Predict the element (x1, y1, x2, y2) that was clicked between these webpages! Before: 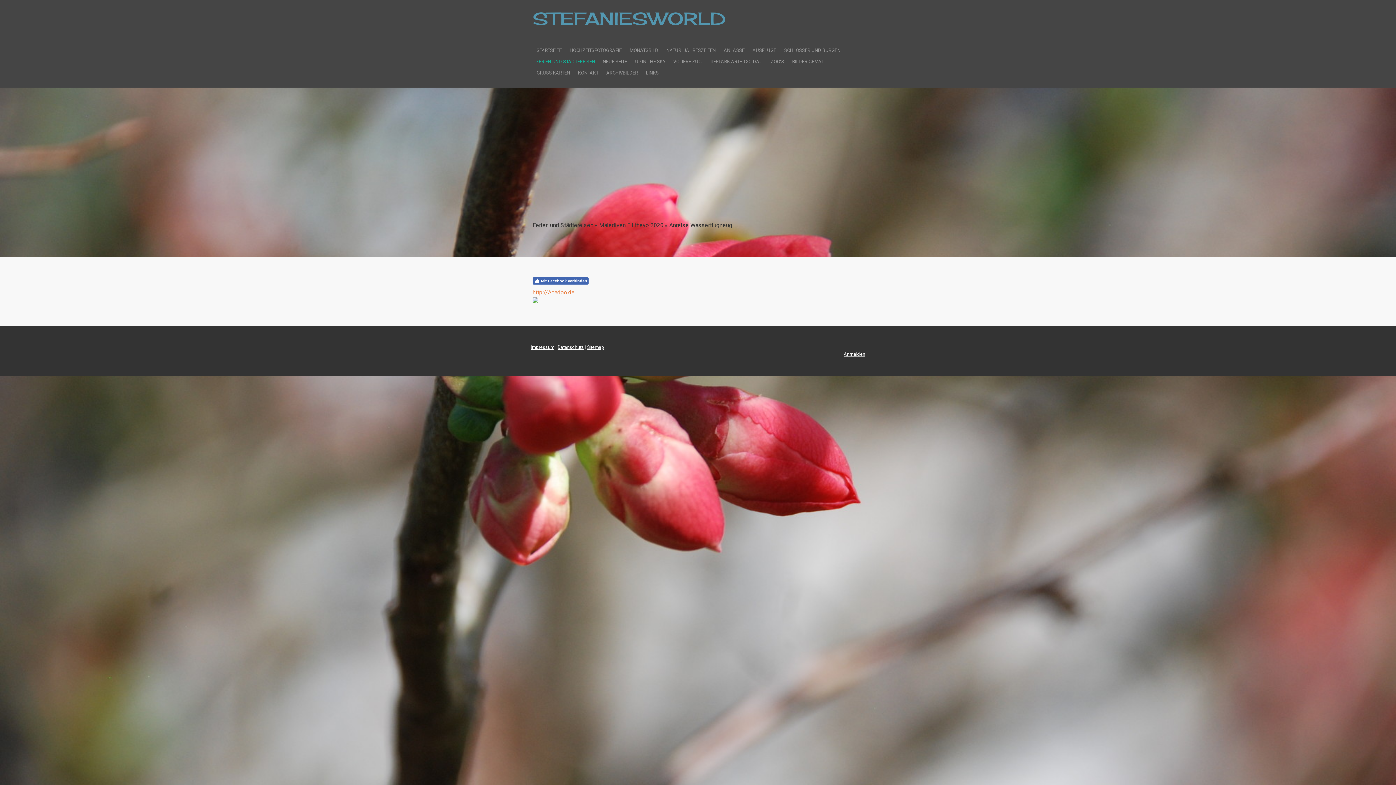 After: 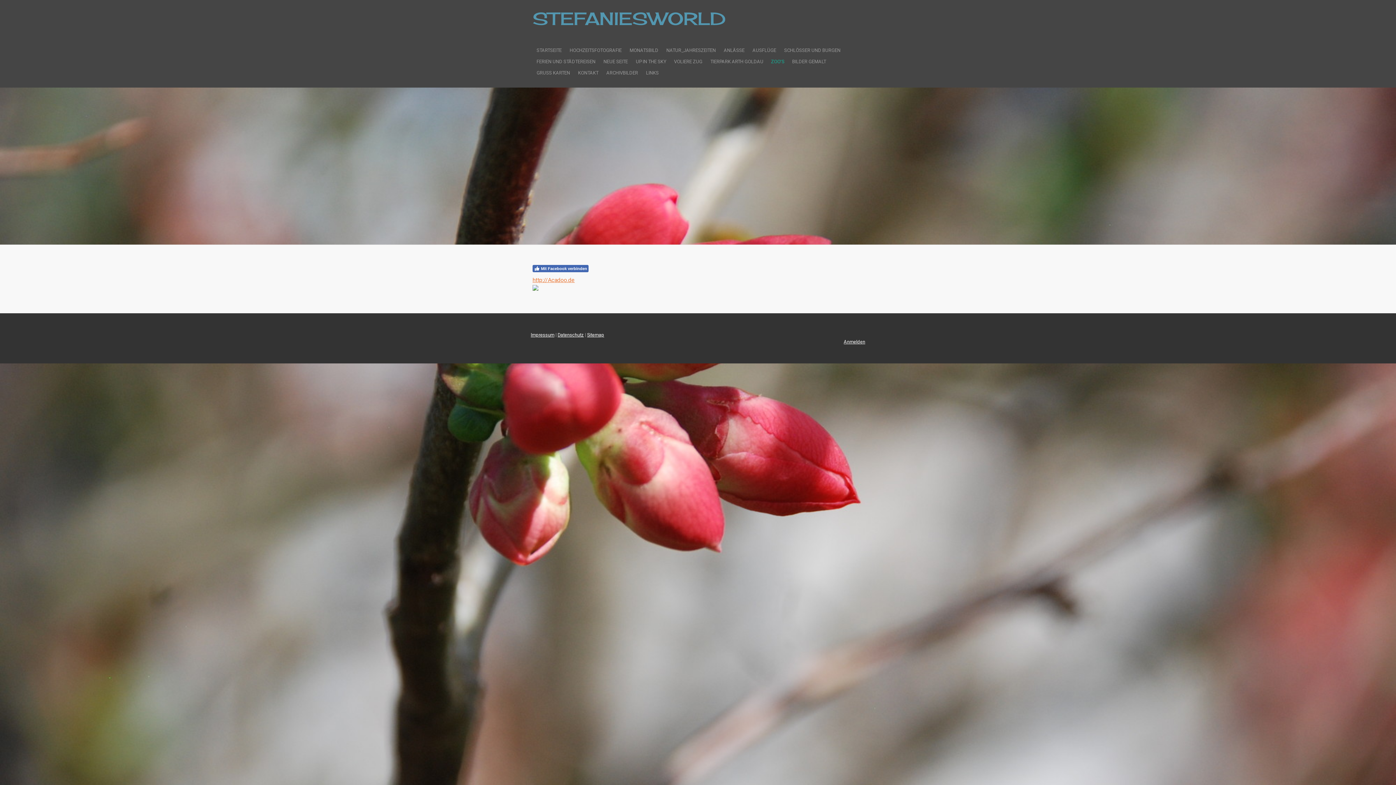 Action: label: ZOO'S bbox: (766, 56, 788, 67)